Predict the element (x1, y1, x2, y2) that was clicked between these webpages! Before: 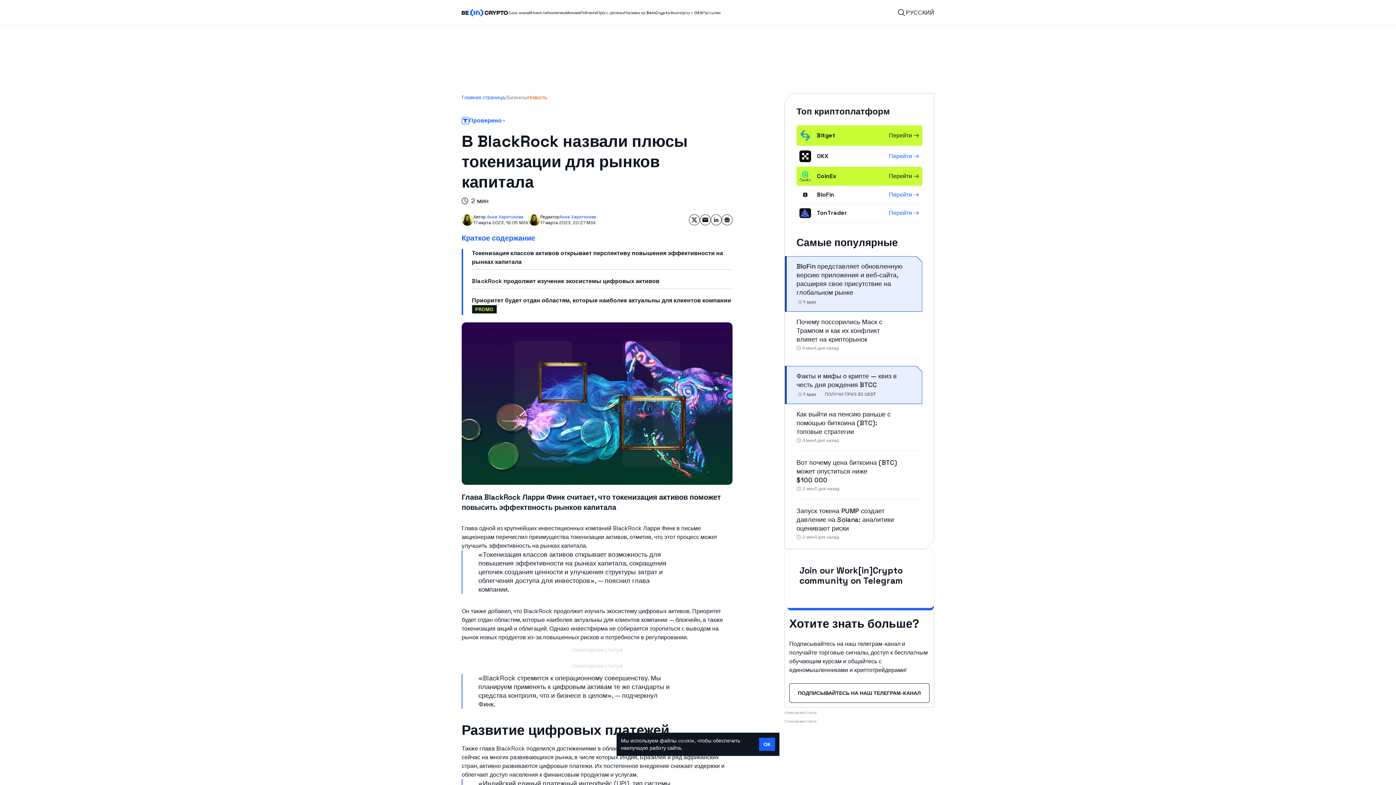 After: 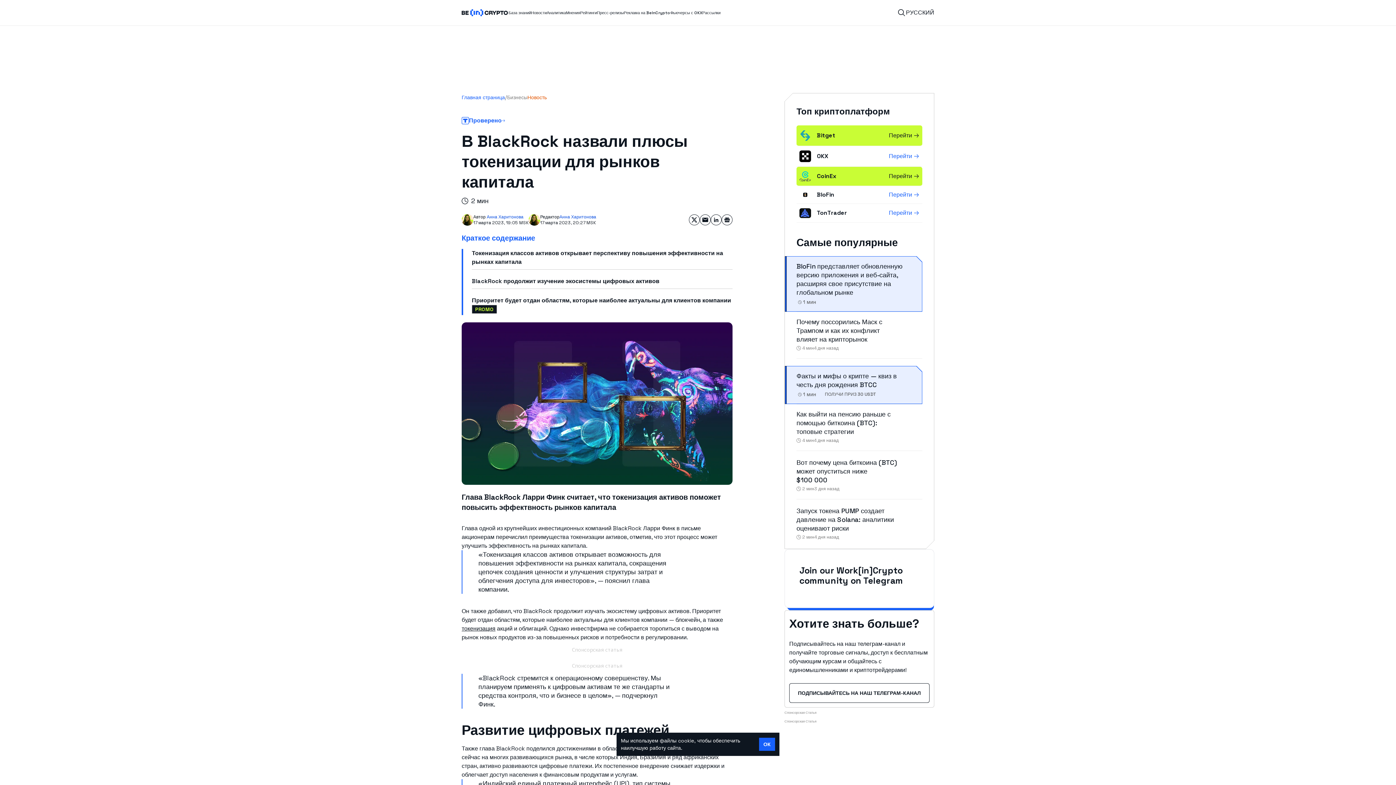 Action: bbox: (461, 625, 495, 632) label: токенизация